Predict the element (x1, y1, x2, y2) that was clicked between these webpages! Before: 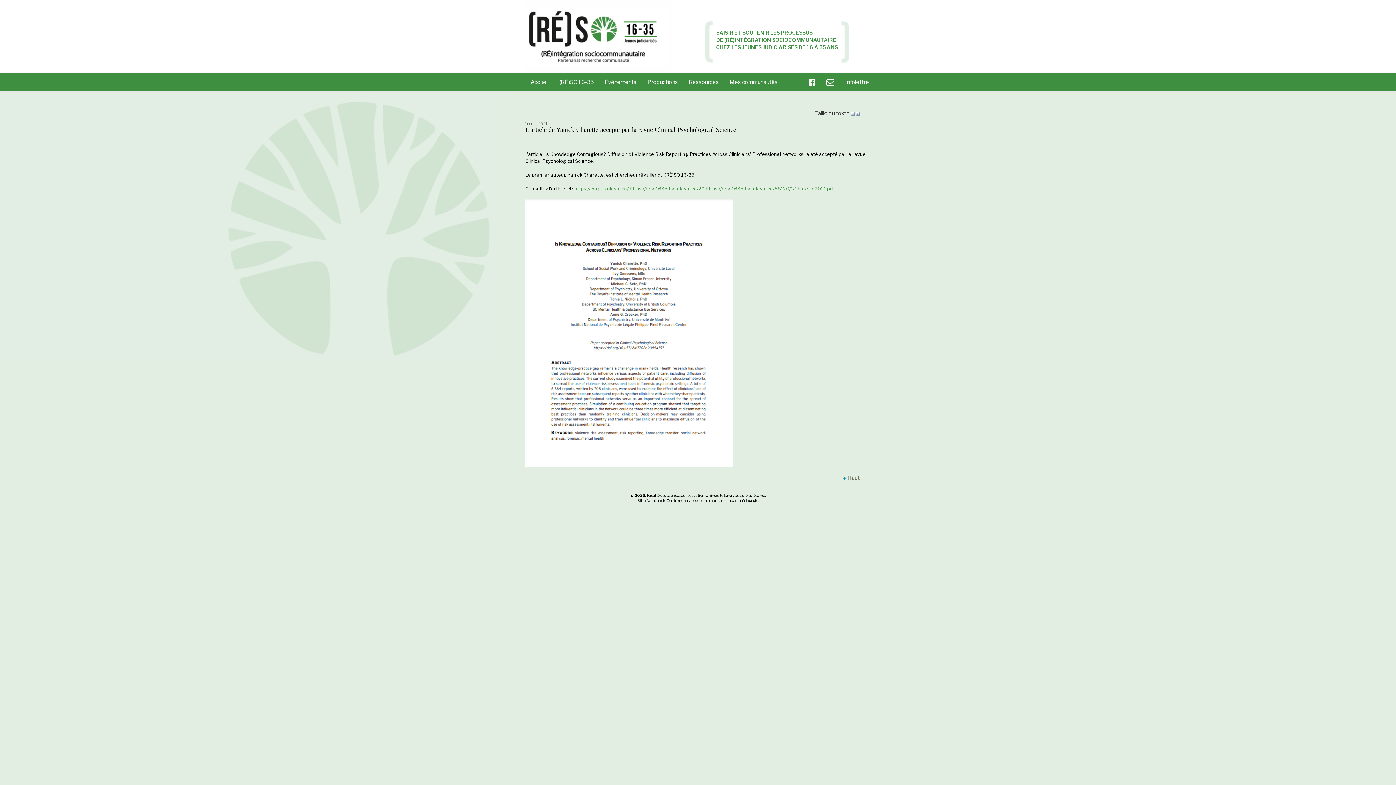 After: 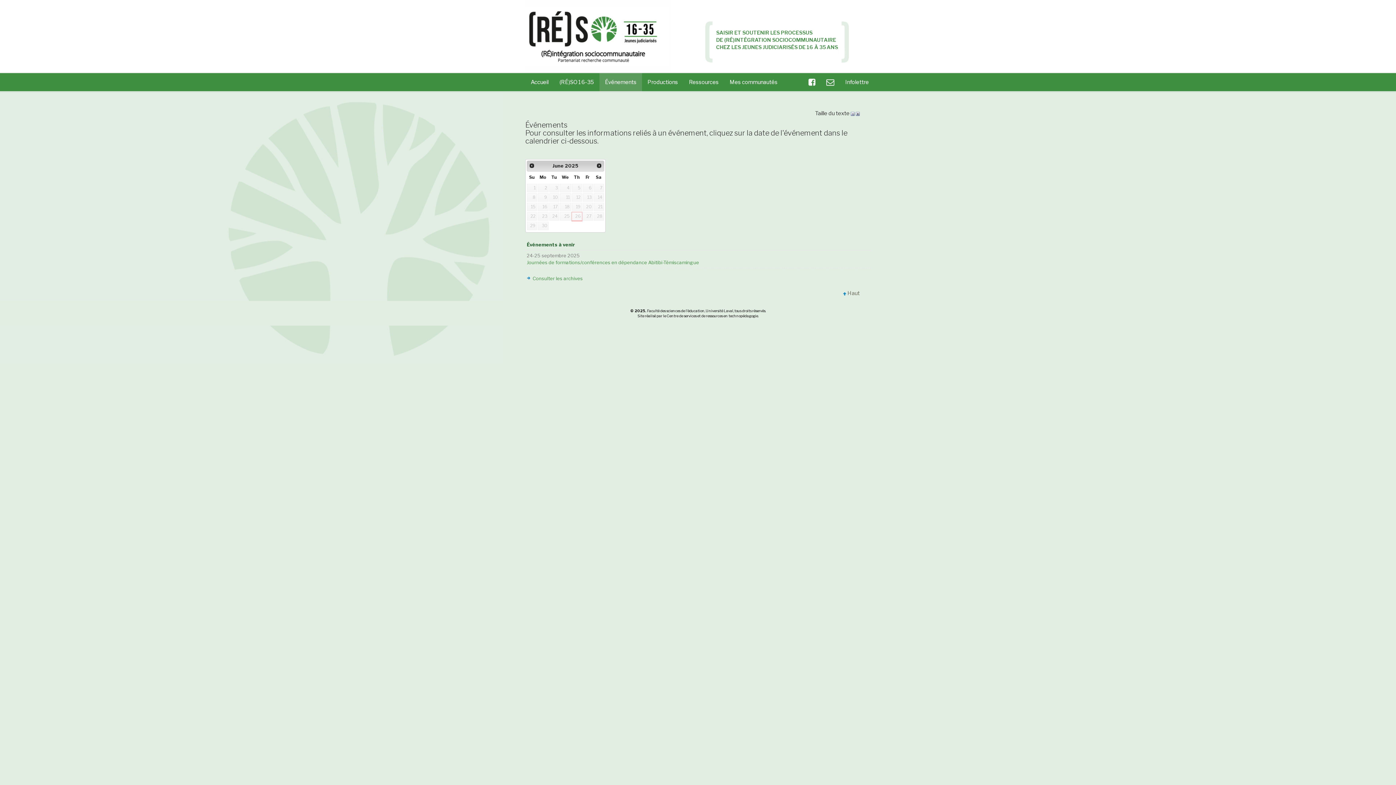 Action: bbox: (599, 73, 642, 91) label: Événements